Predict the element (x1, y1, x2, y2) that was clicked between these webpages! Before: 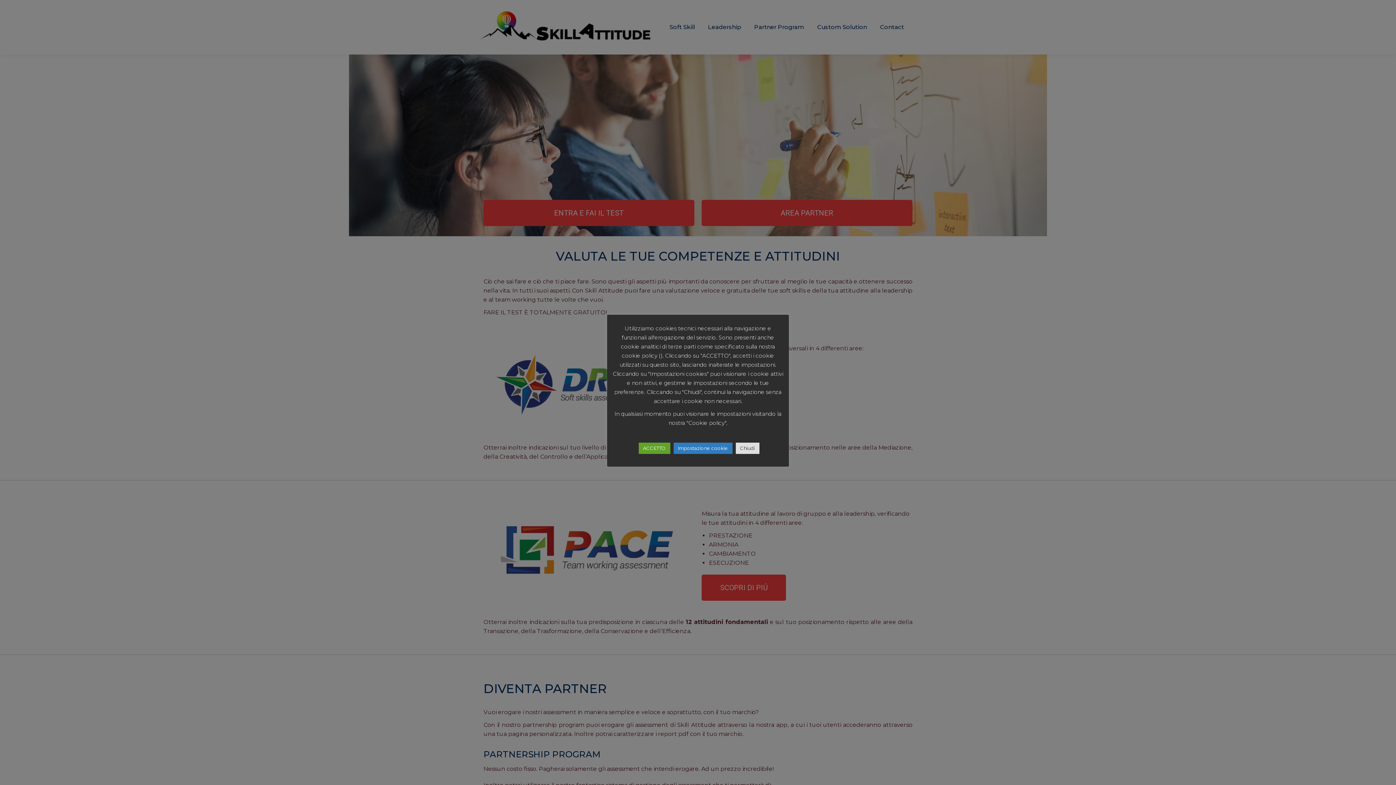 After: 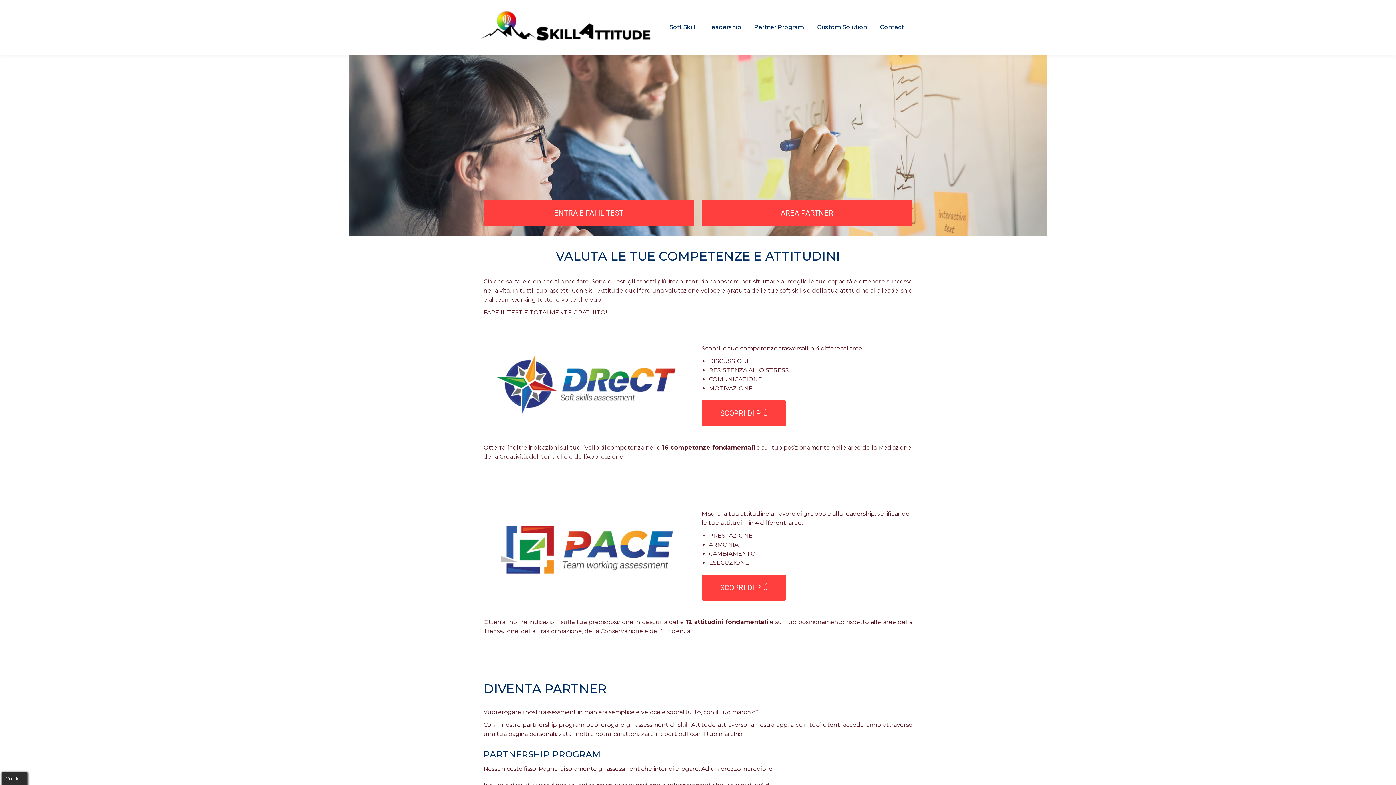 Action: bbox: (735, 442, 759, 454) label: Chiudi